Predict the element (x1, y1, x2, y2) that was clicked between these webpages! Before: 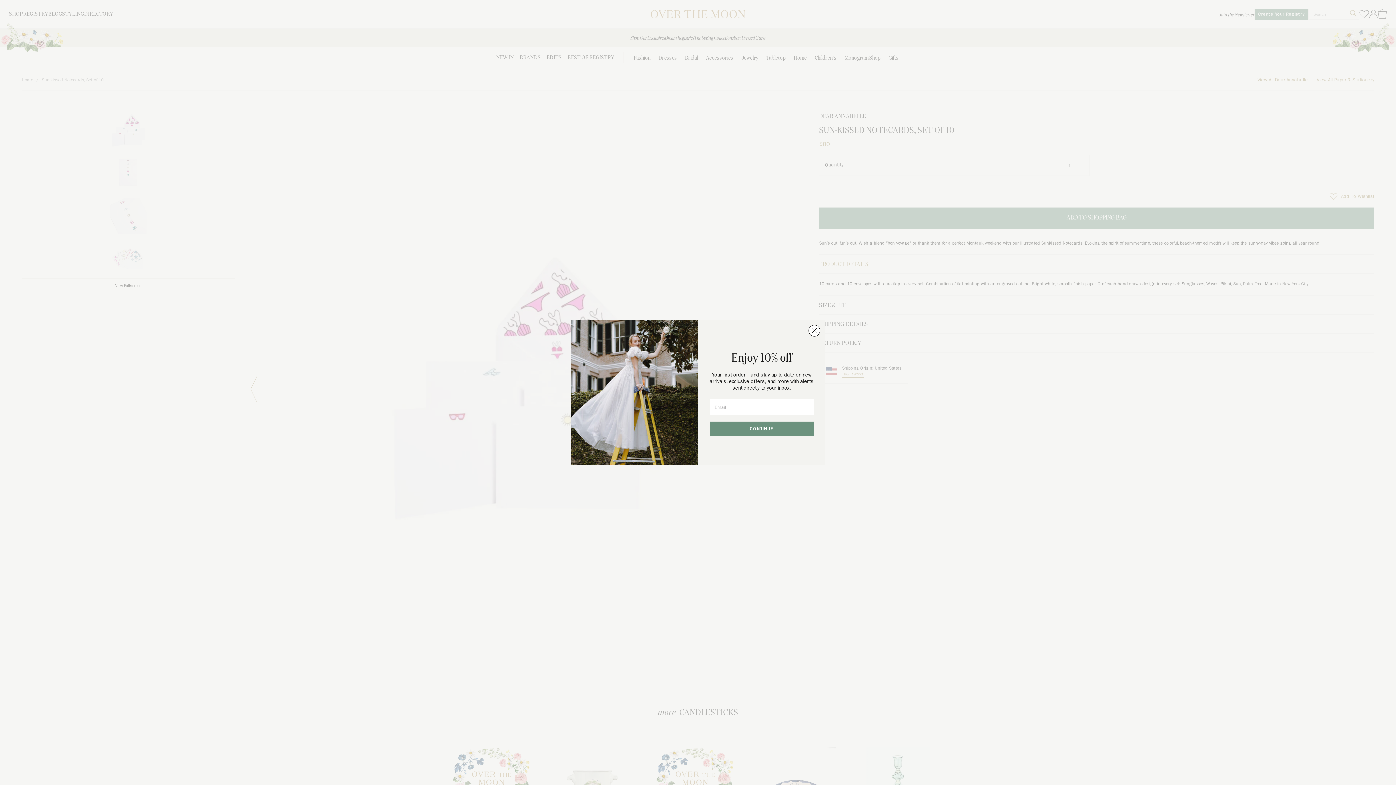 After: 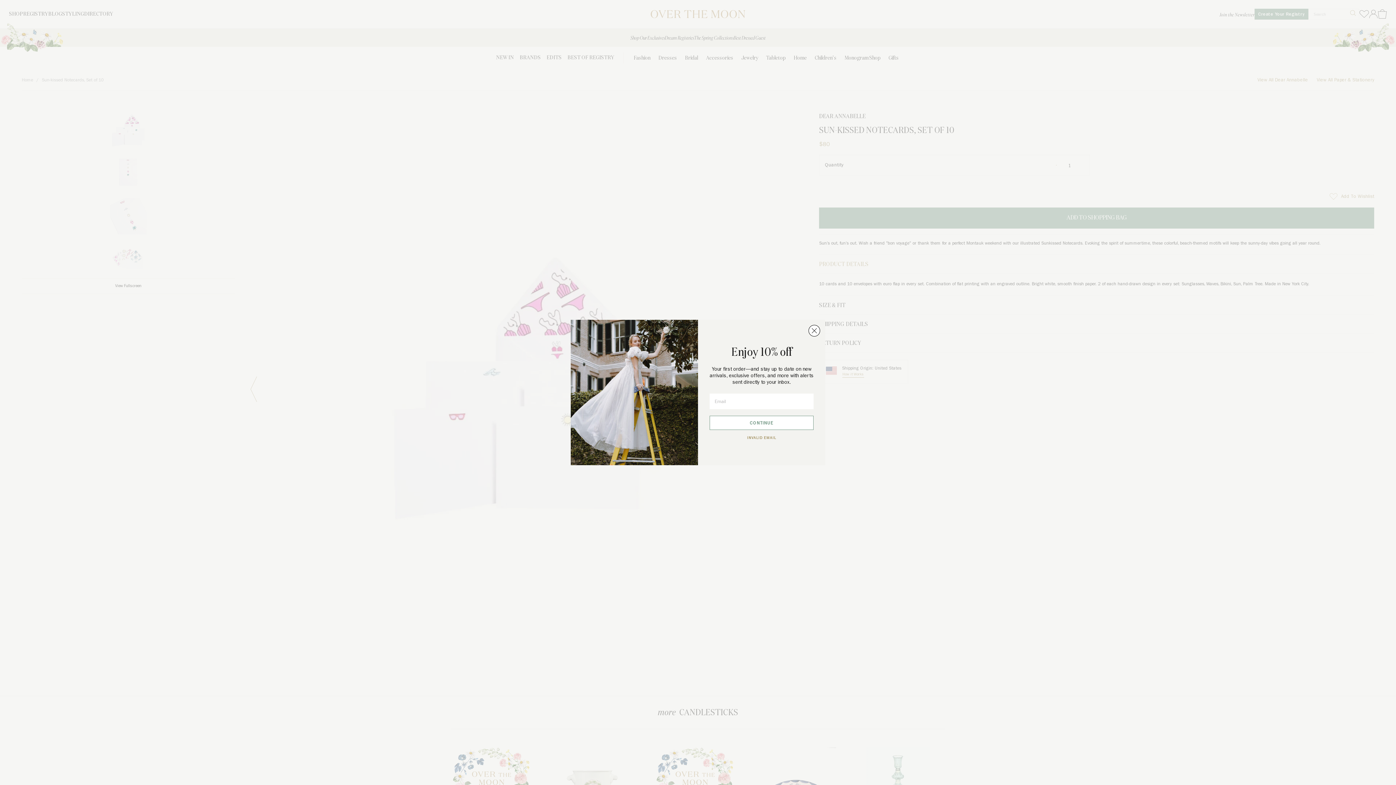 Action: bbox: (709, 421, 813, 435) label: CONTINUE